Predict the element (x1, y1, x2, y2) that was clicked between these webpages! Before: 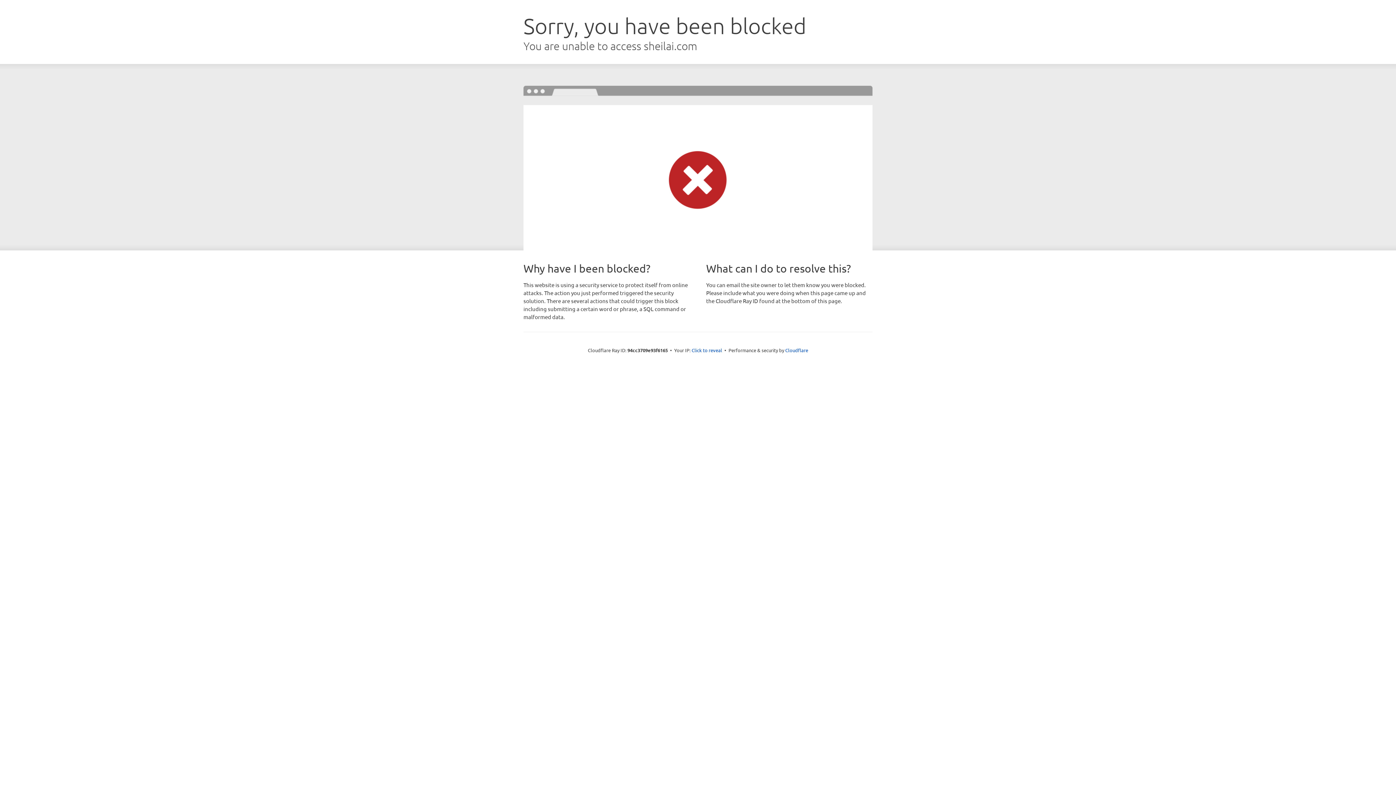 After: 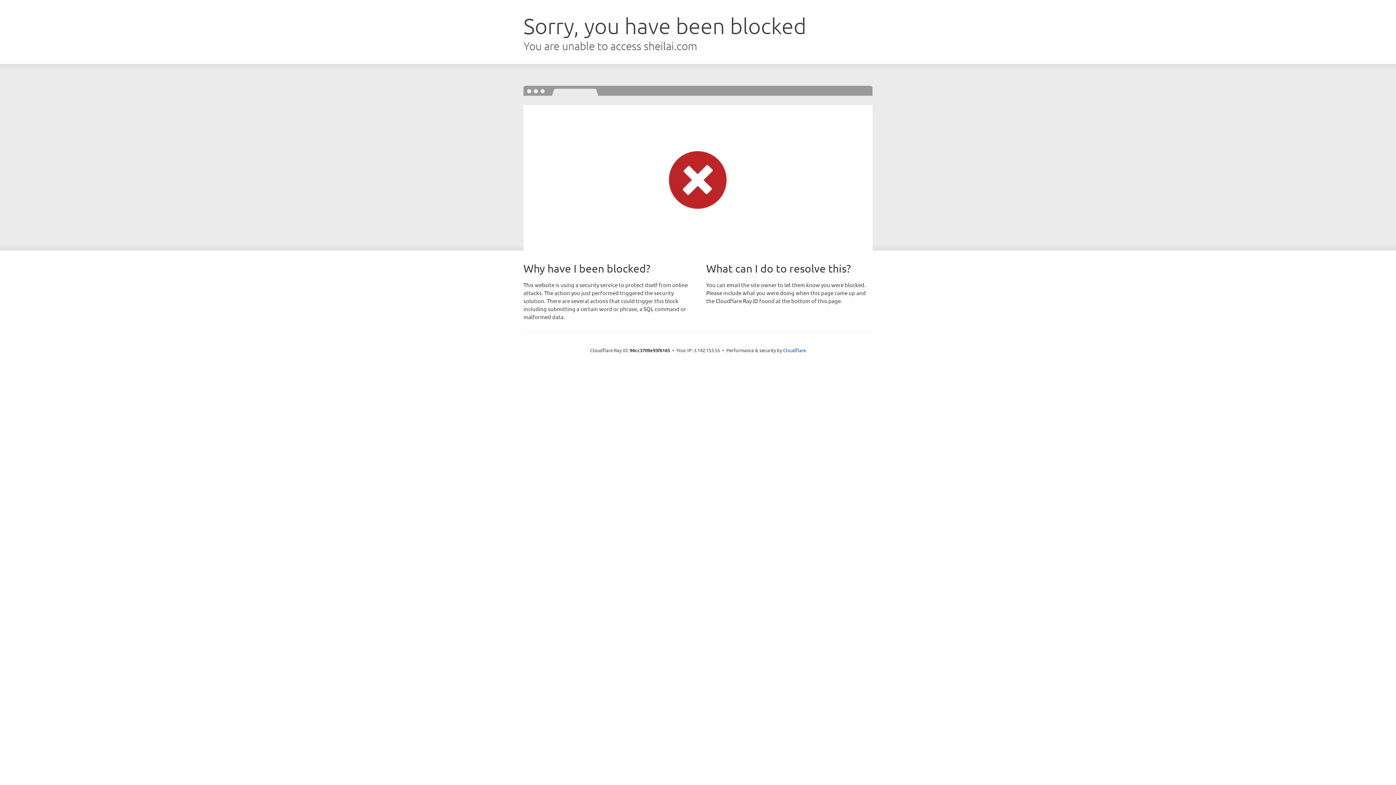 Action: label: Click to reveal bbox: (691, 346, 722, 353)